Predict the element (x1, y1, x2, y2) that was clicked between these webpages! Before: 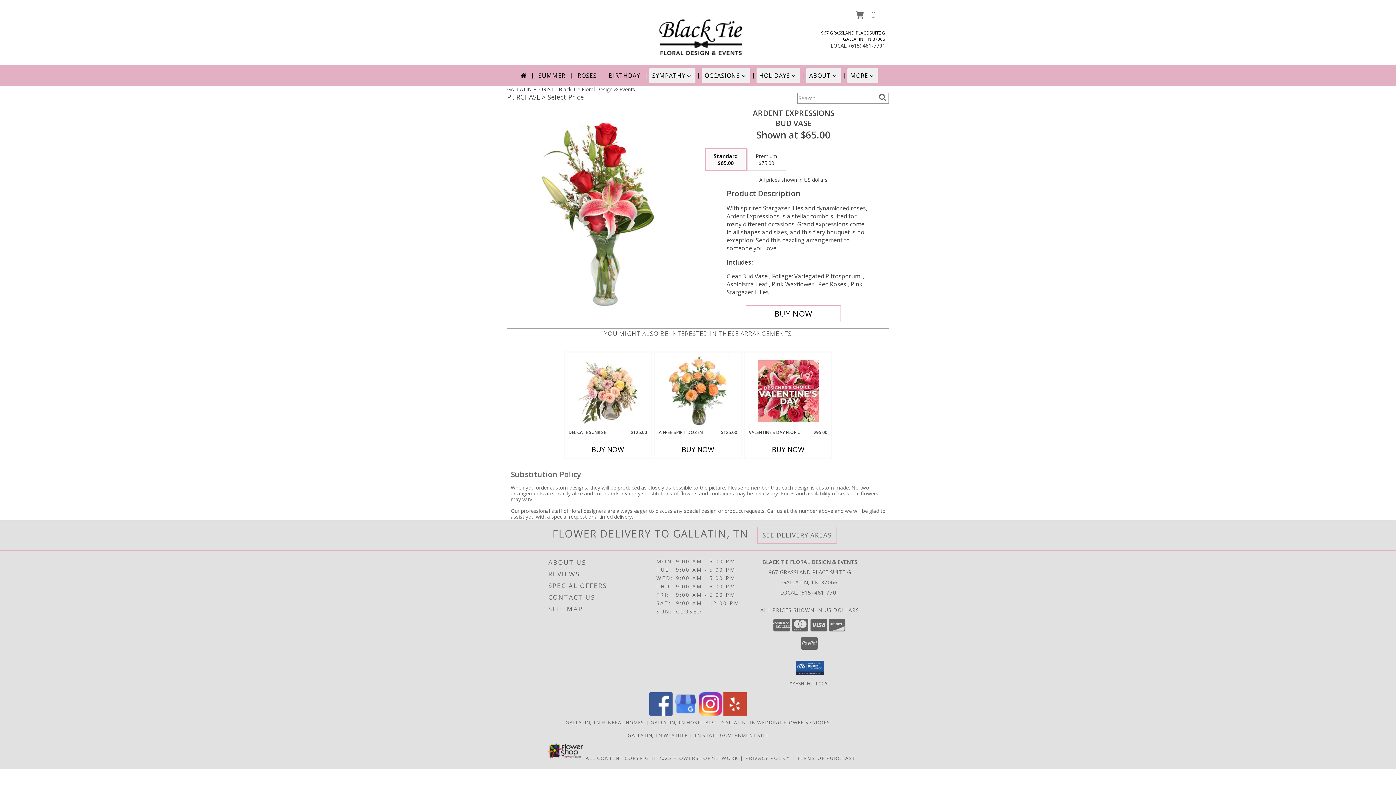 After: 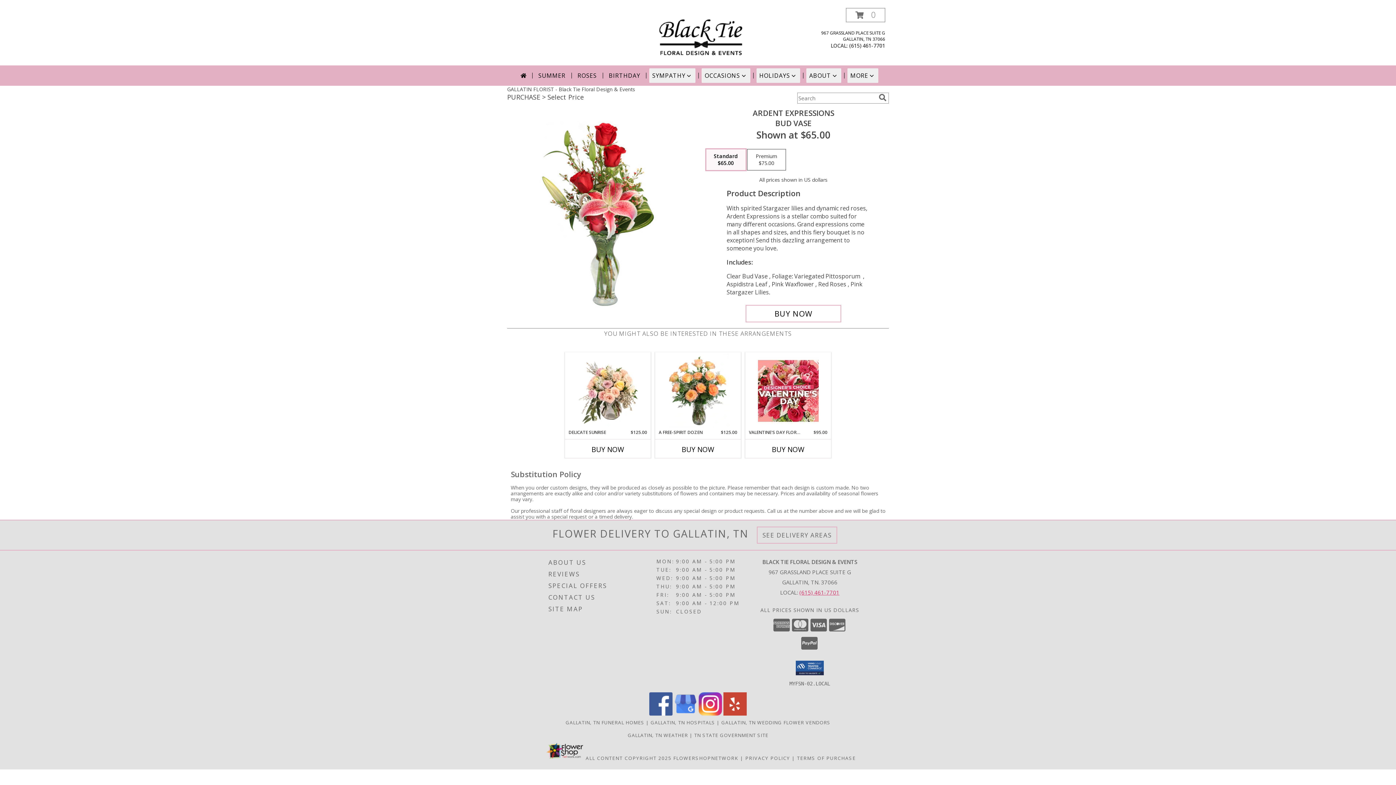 Action: label: Call local number: +1-615-461-7701 bbox: (799, 588, 839, 596)